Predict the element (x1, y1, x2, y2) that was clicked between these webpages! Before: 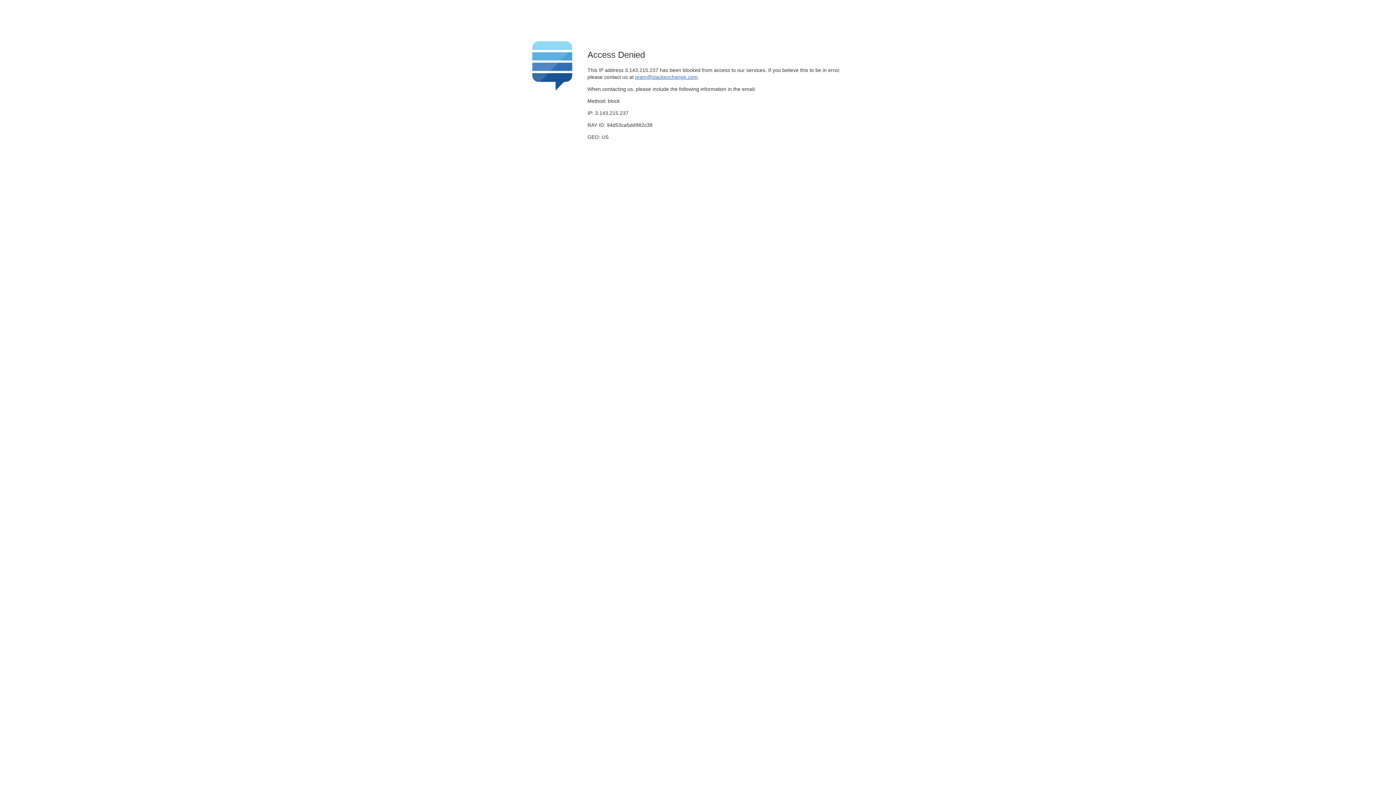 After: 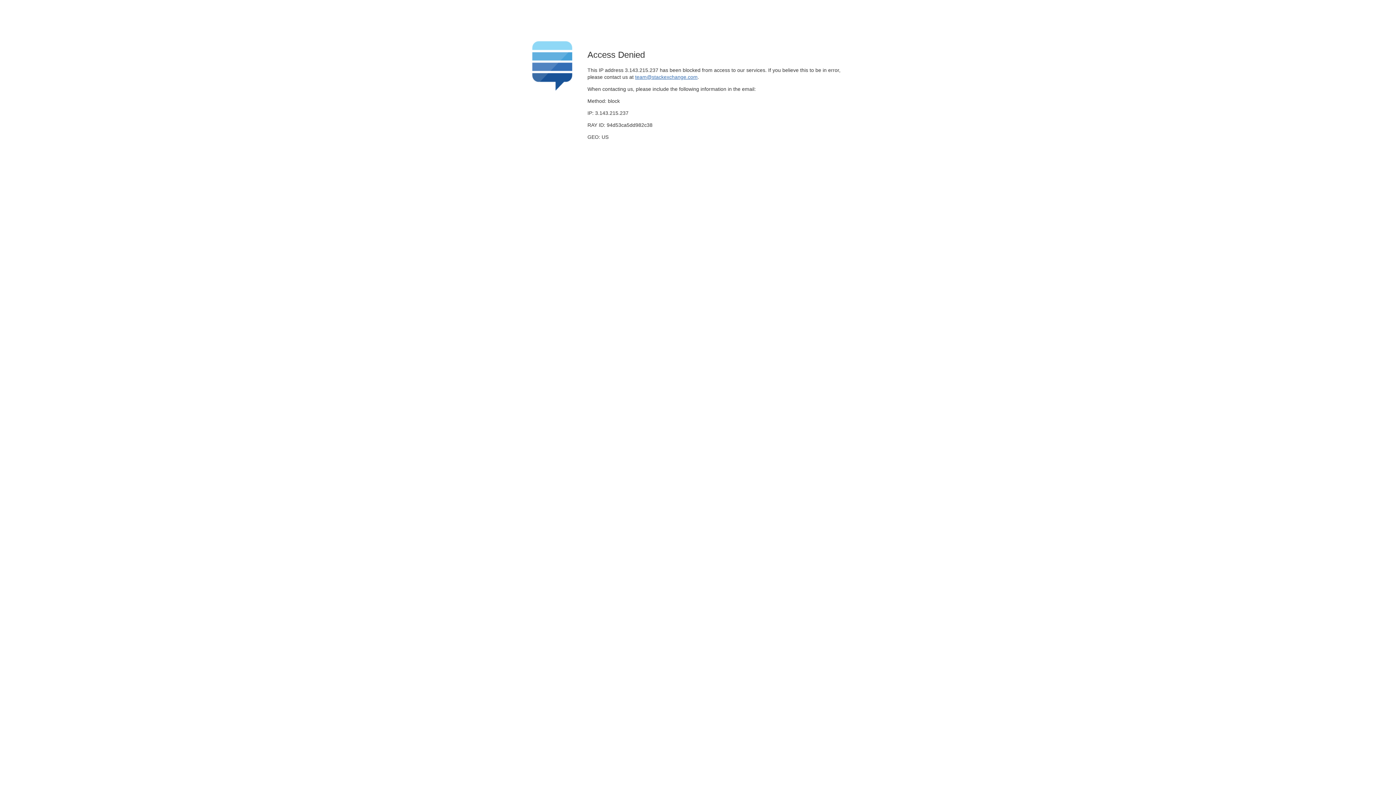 Action: bbox: (635, 74, 697, 79) label: team@stackexchange.com